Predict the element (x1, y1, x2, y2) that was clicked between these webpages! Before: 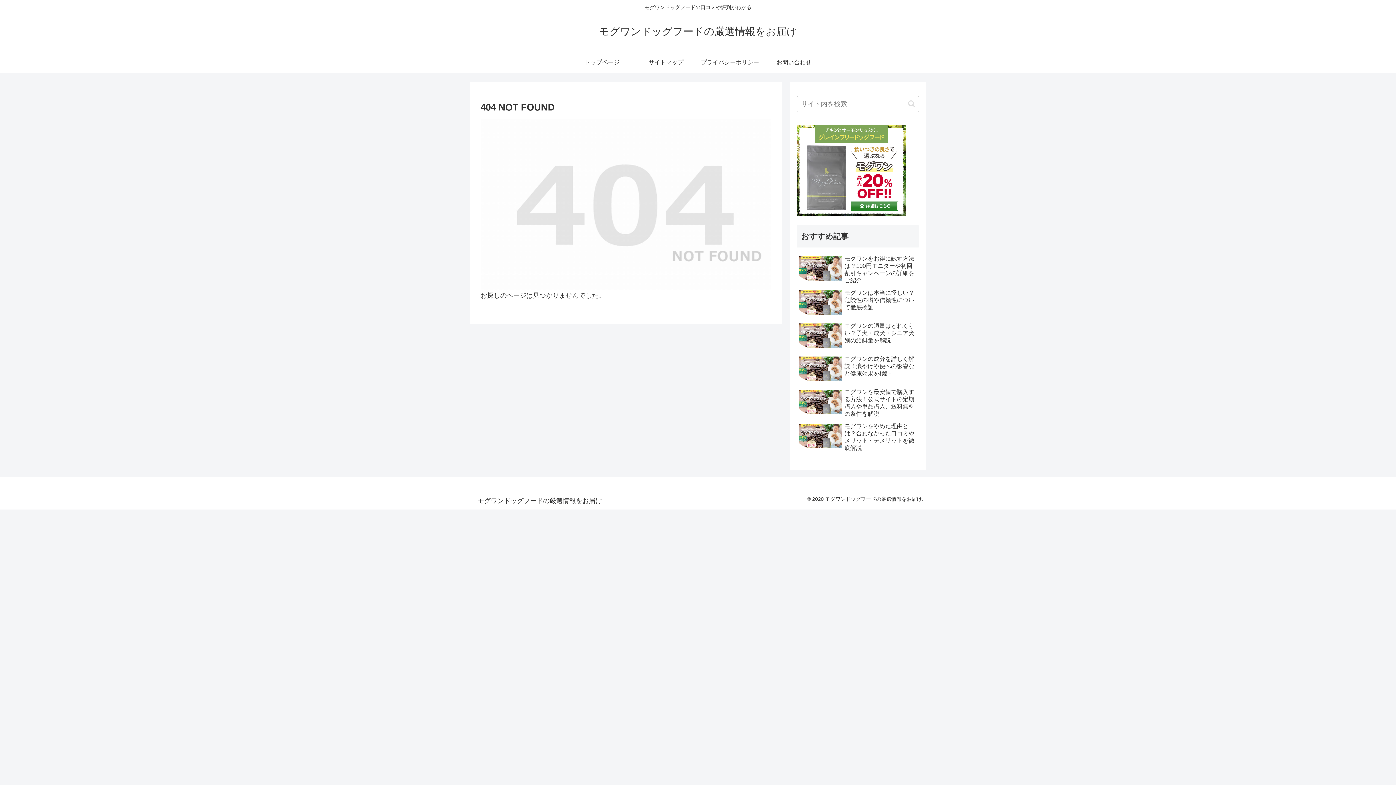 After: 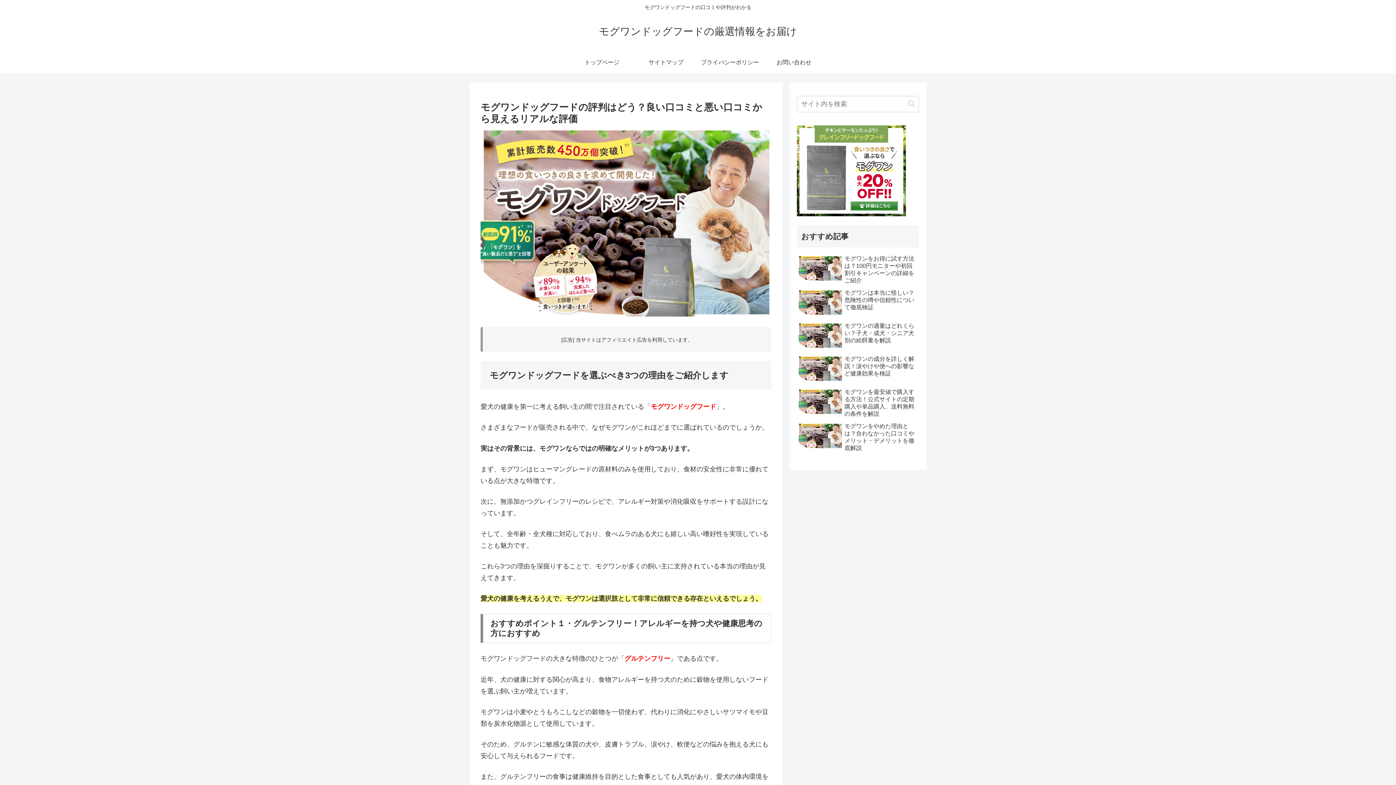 Action: label: トップページ bbox: (570, 51, 634, 73)